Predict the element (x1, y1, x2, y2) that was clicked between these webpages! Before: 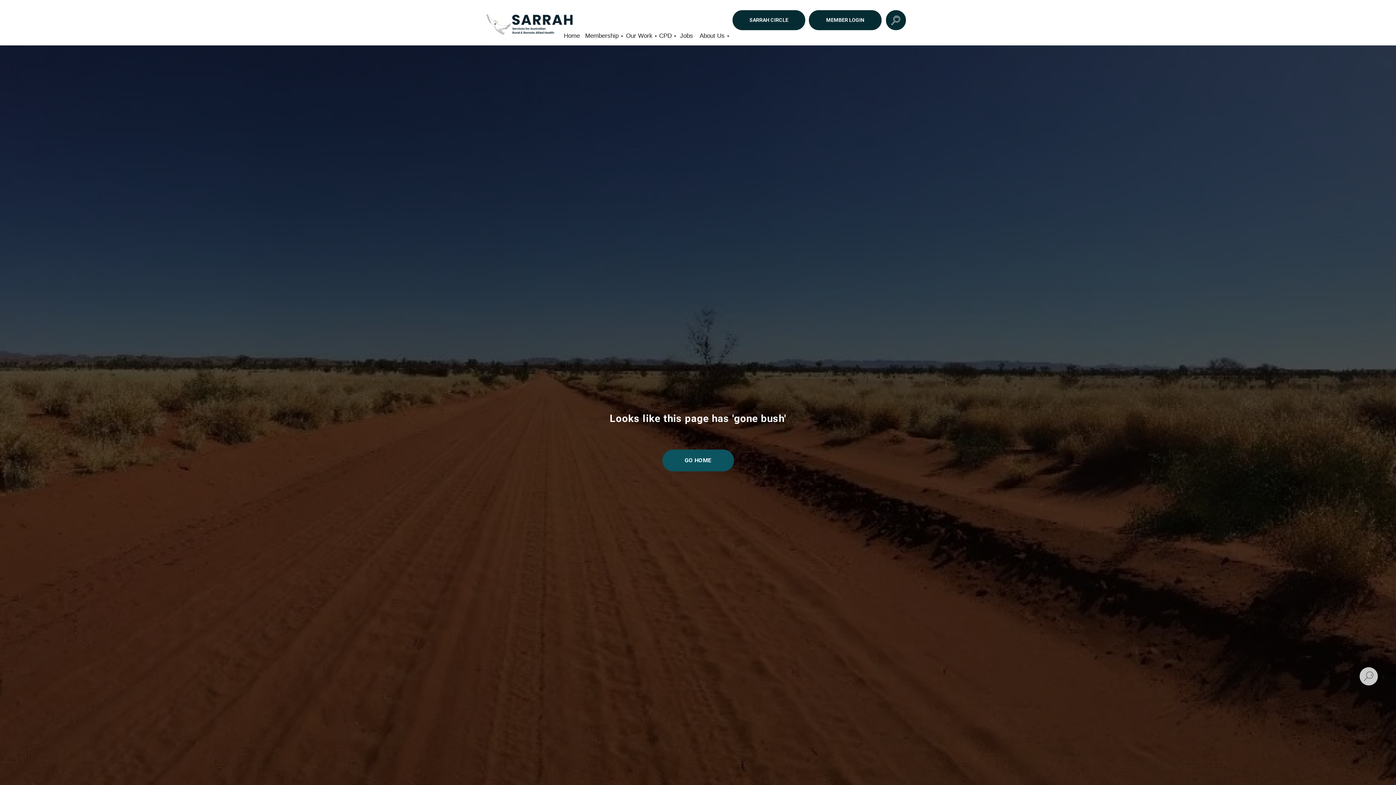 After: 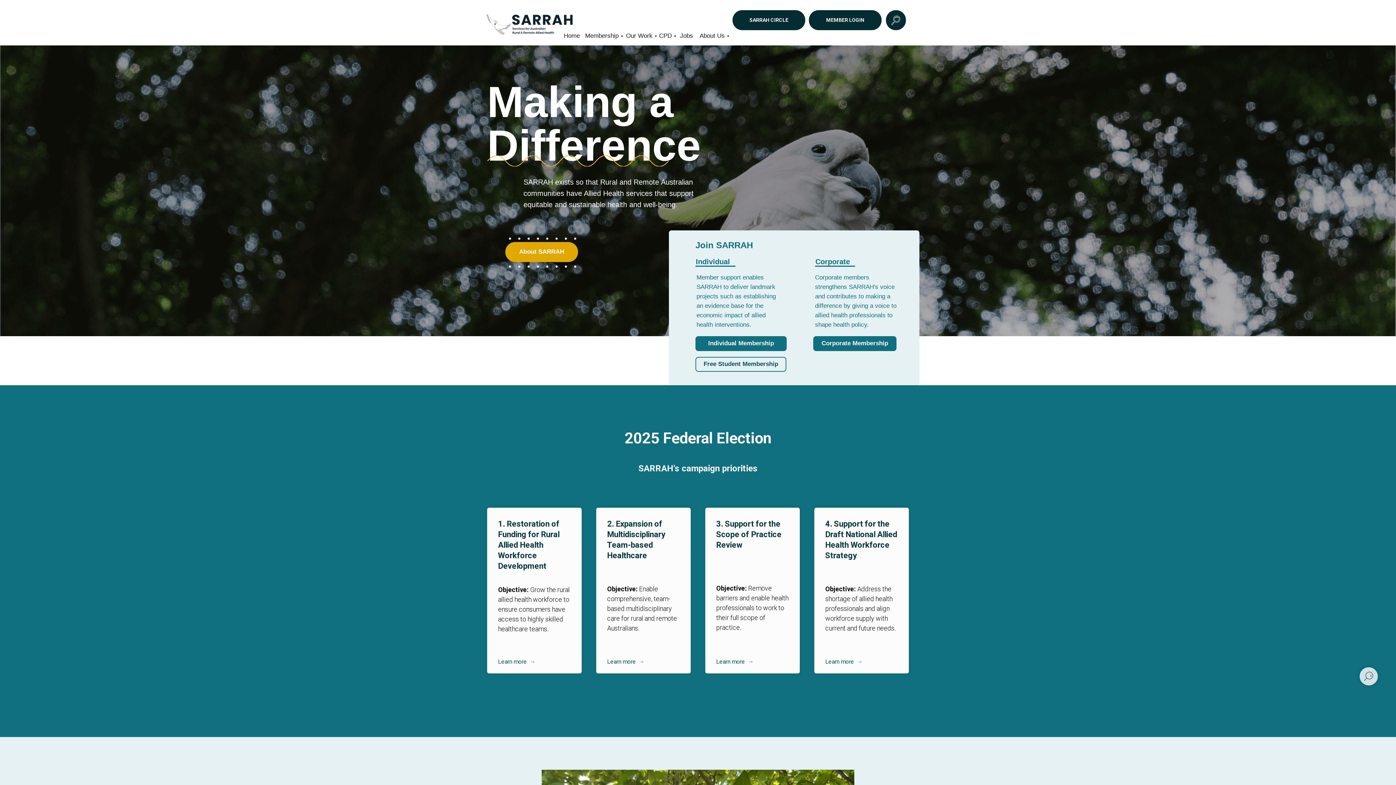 Action: label: GO HOME bbox: (662, 449, 734, 471)